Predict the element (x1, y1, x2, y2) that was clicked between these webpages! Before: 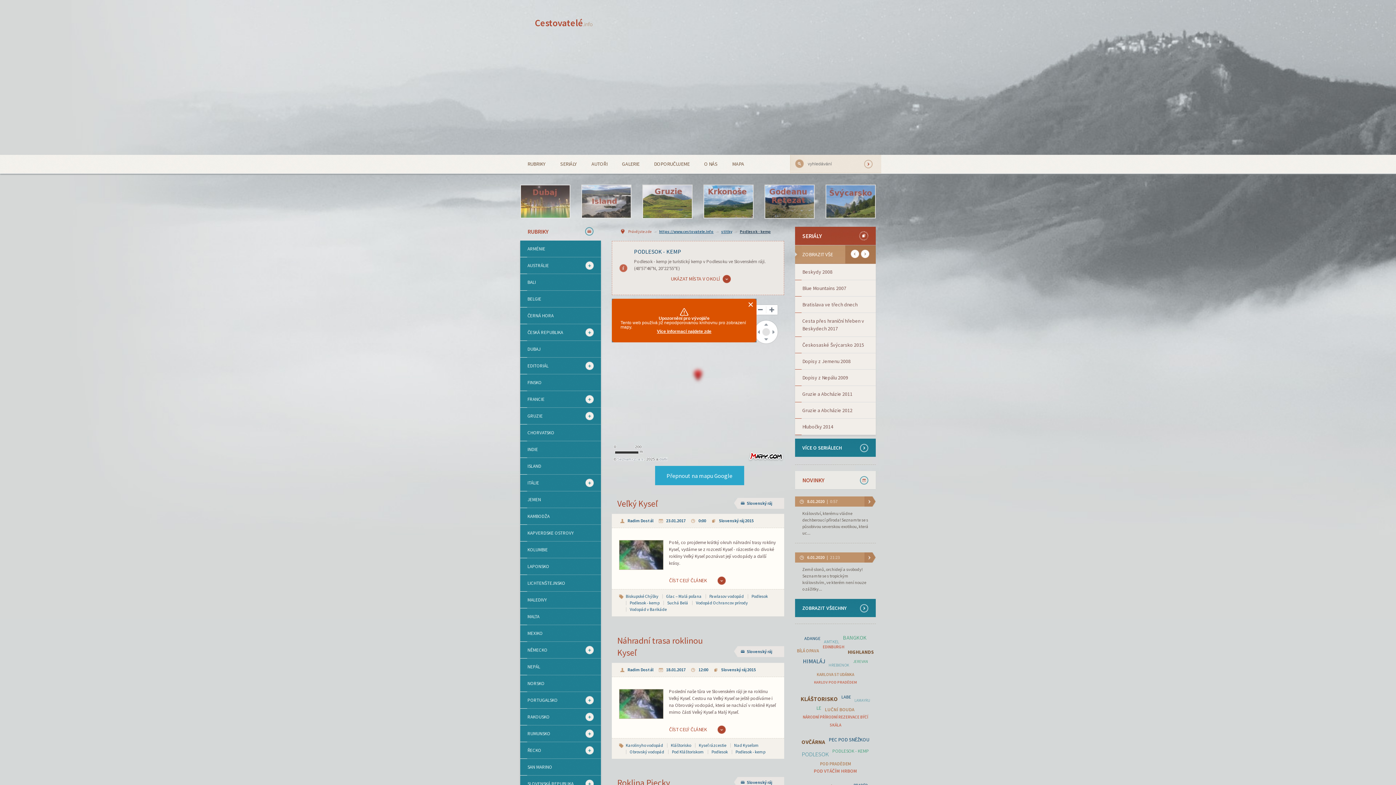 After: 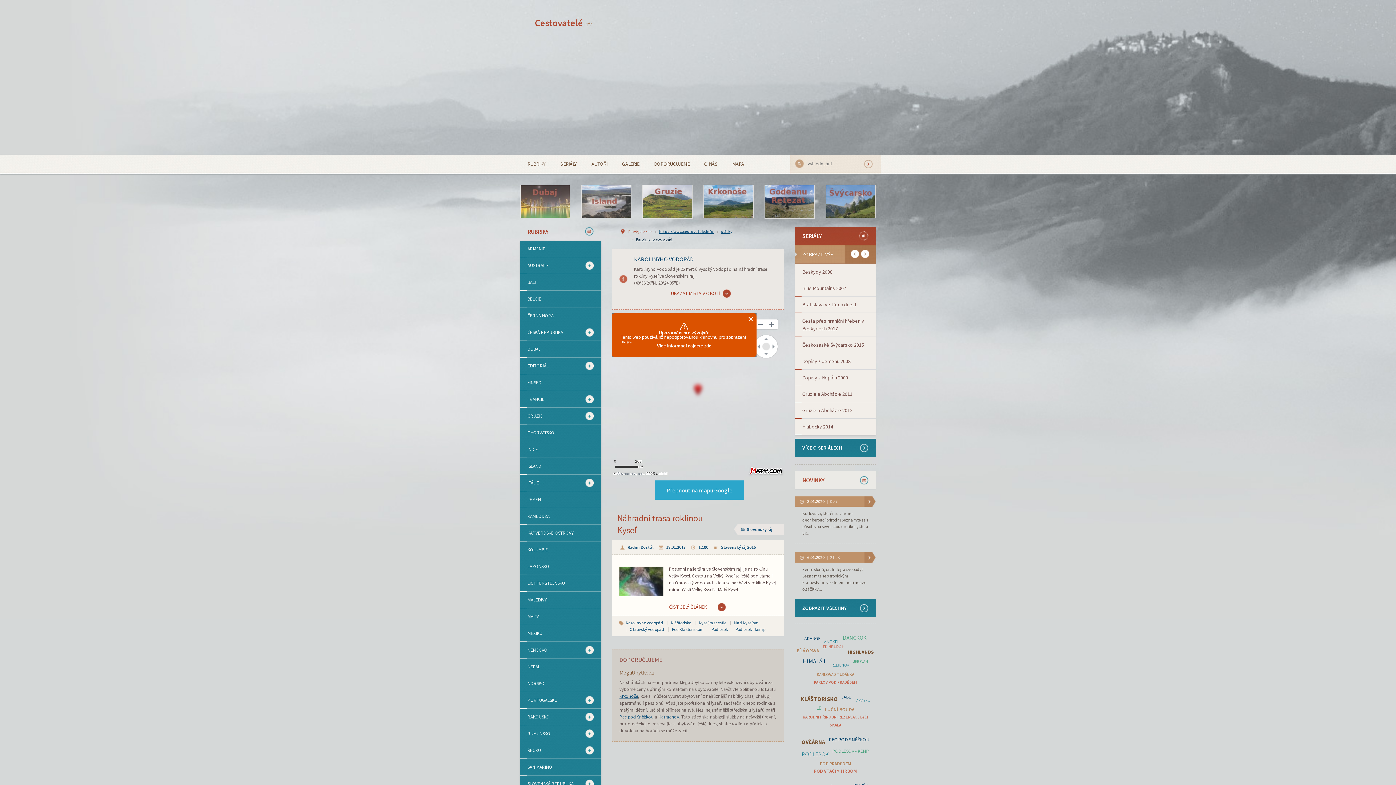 Action: bbox: (625, 742, 663, 748) label: Karolinyho vodopád